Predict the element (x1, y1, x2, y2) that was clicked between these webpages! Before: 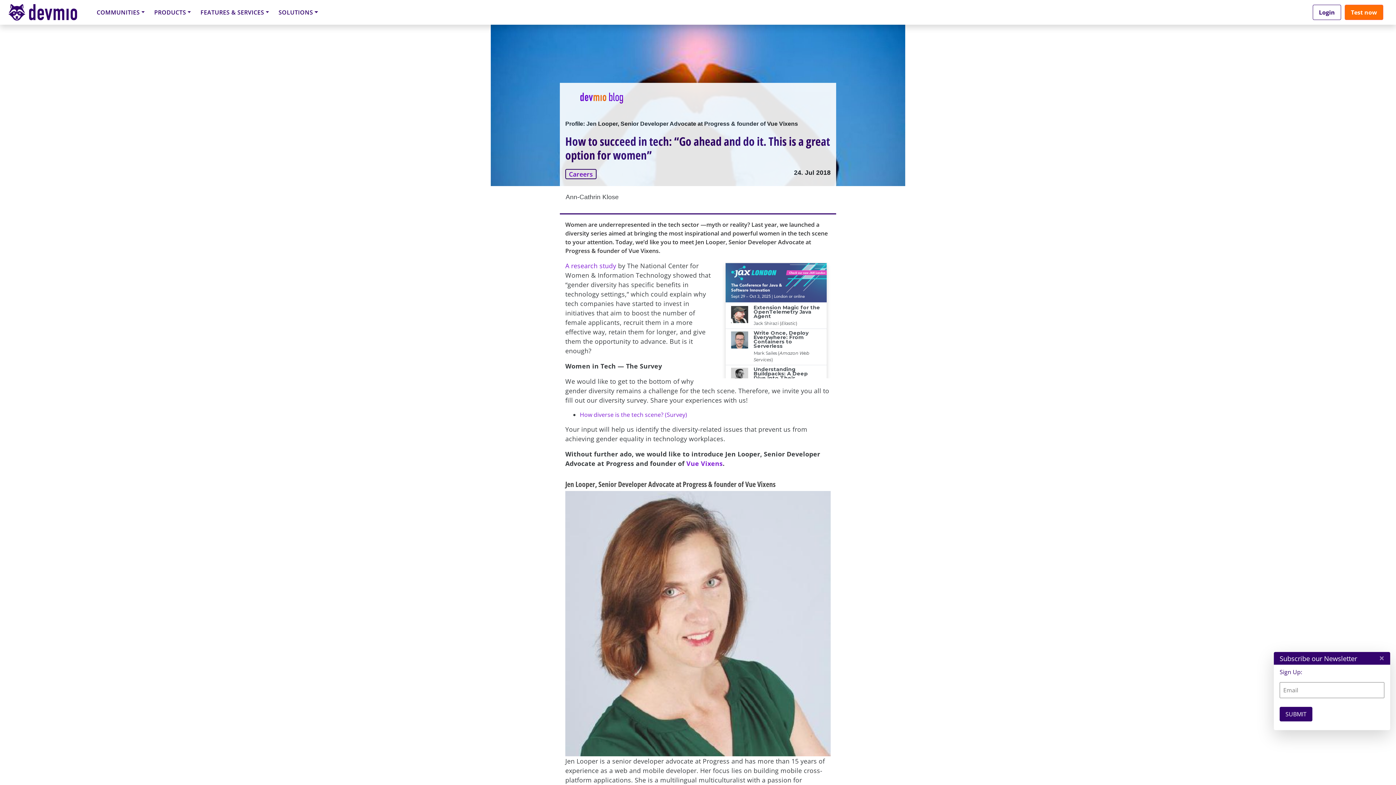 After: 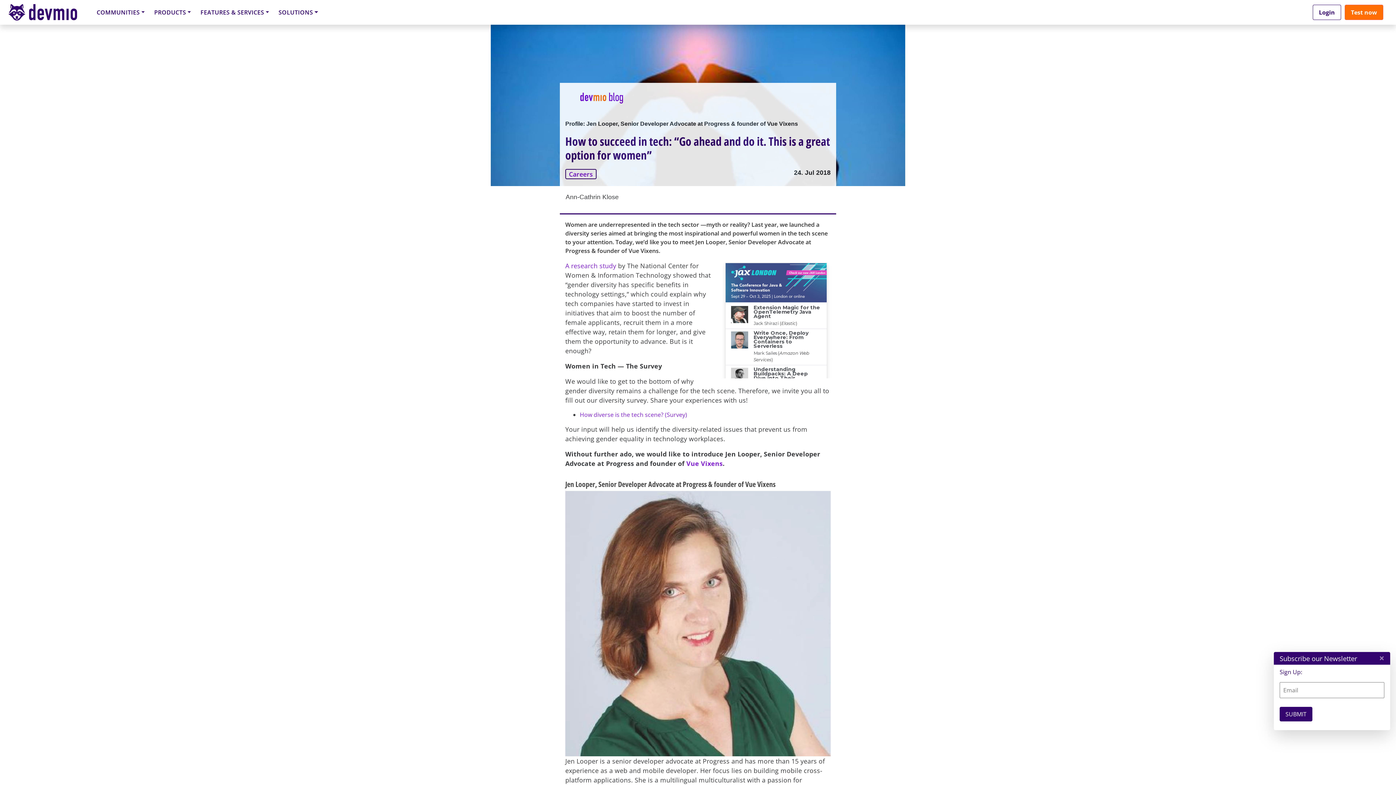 Action: label: A research study bbox: (565, 306, 616, 315)